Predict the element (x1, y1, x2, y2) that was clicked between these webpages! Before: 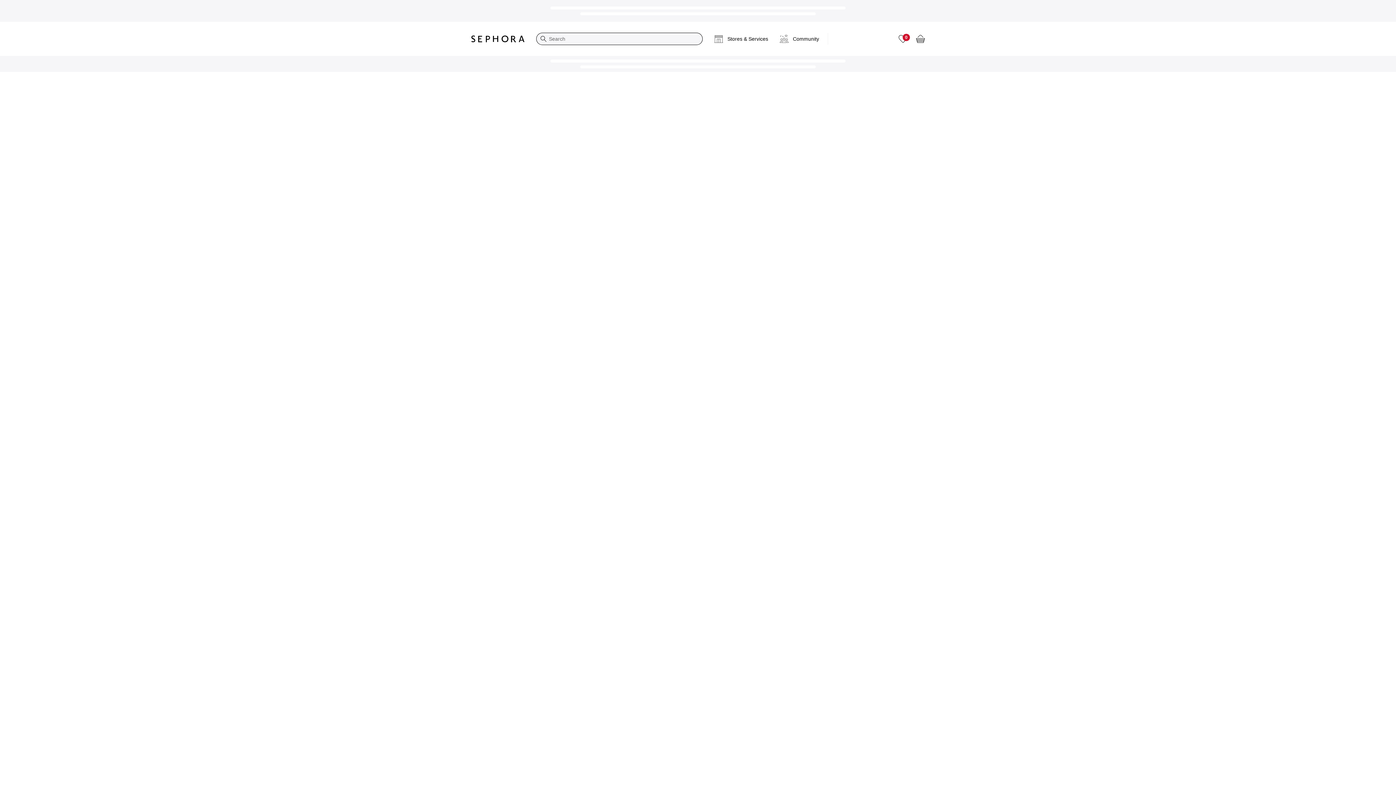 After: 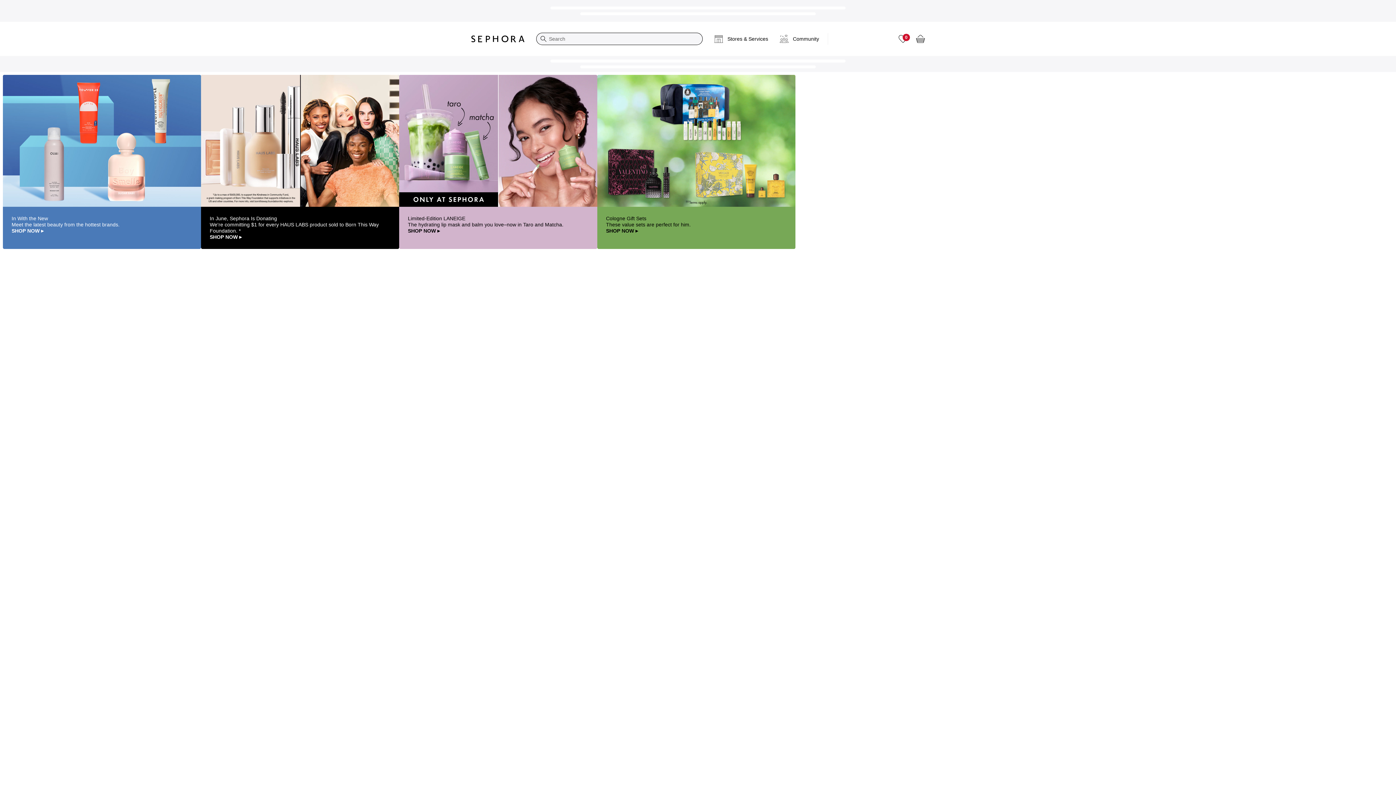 Action: label: Sephora Homepage bbox: (465, 29, 530, 48)